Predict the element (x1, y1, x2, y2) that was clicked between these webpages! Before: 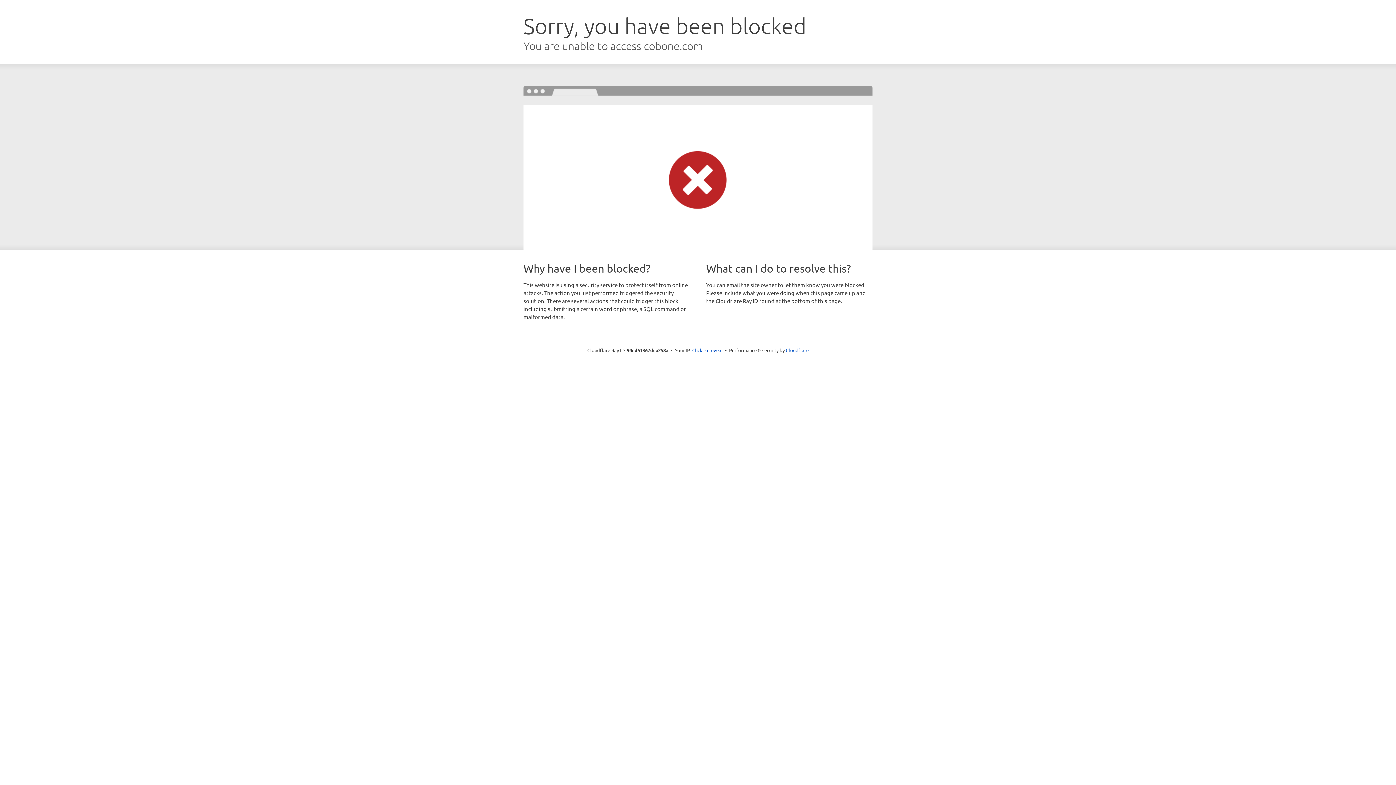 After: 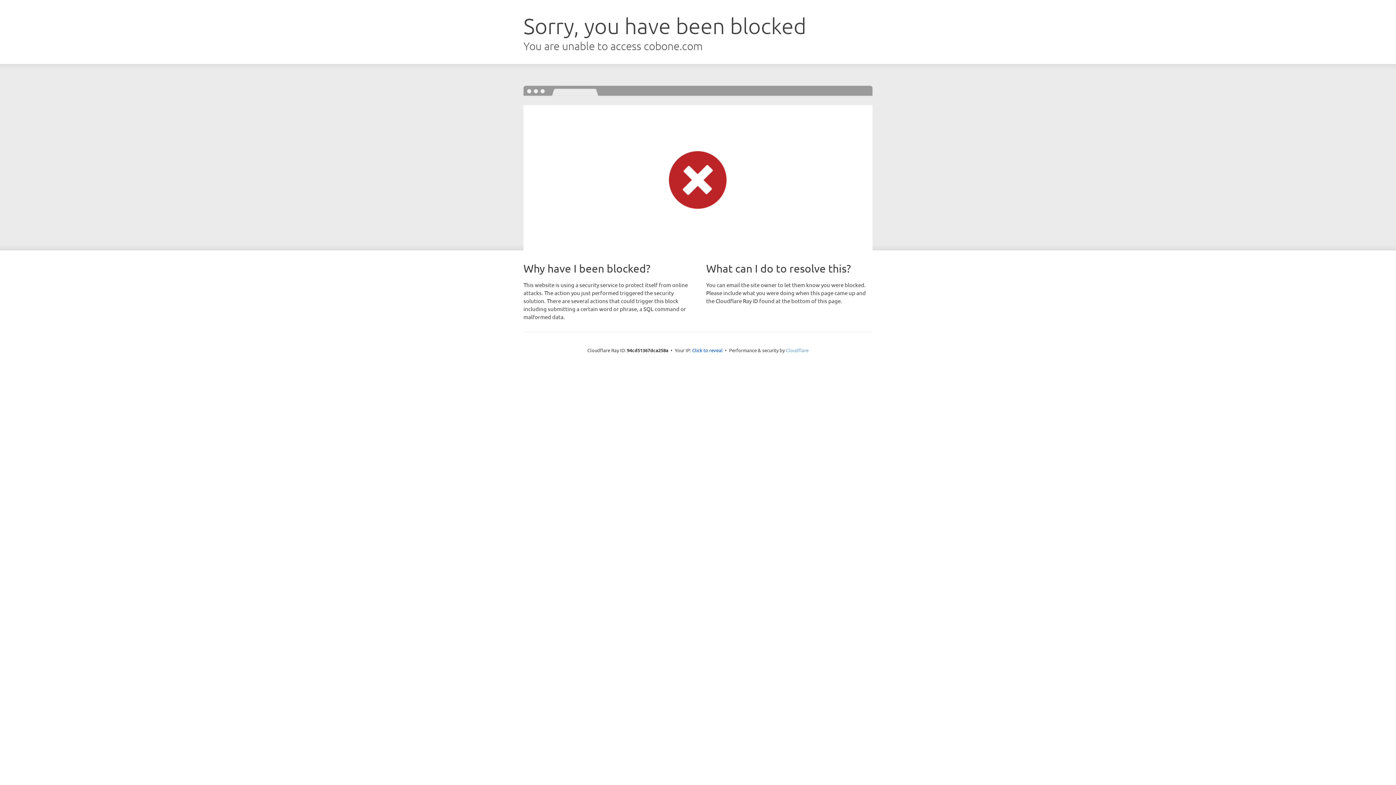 Action: bbox: (786, 347, 808, 353) label: Cloudflare